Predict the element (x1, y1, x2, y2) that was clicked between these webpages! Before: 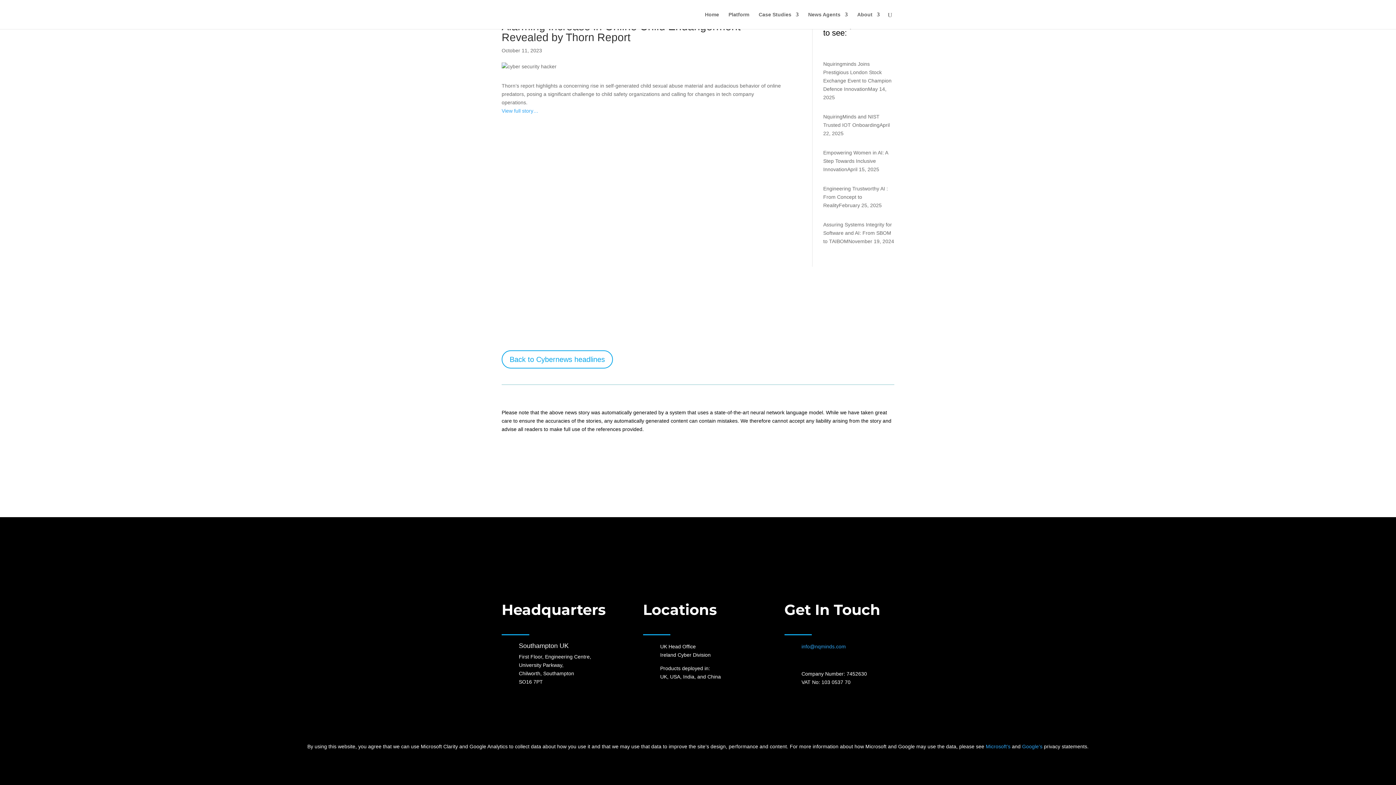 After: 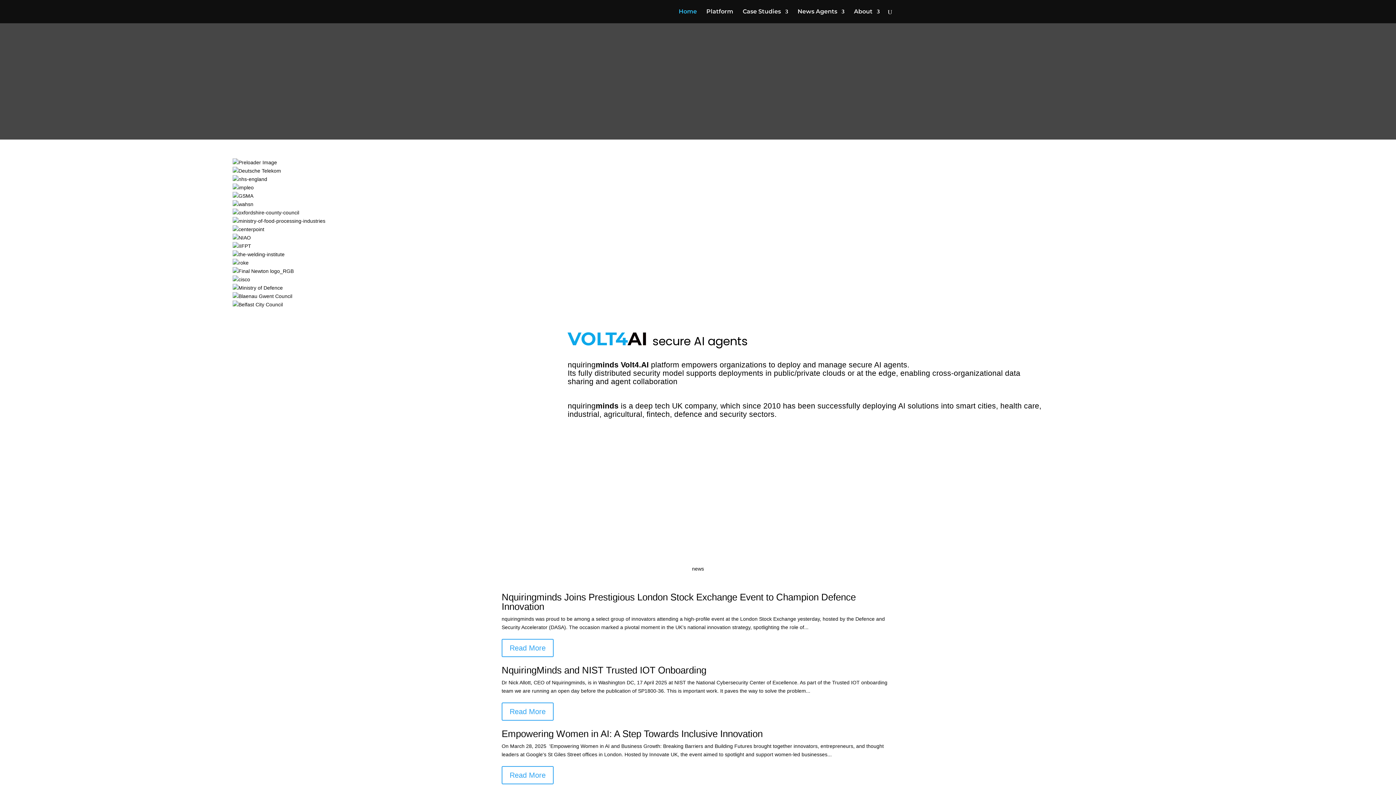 Action: label: Home bbox: (705, 12, 719, 29)